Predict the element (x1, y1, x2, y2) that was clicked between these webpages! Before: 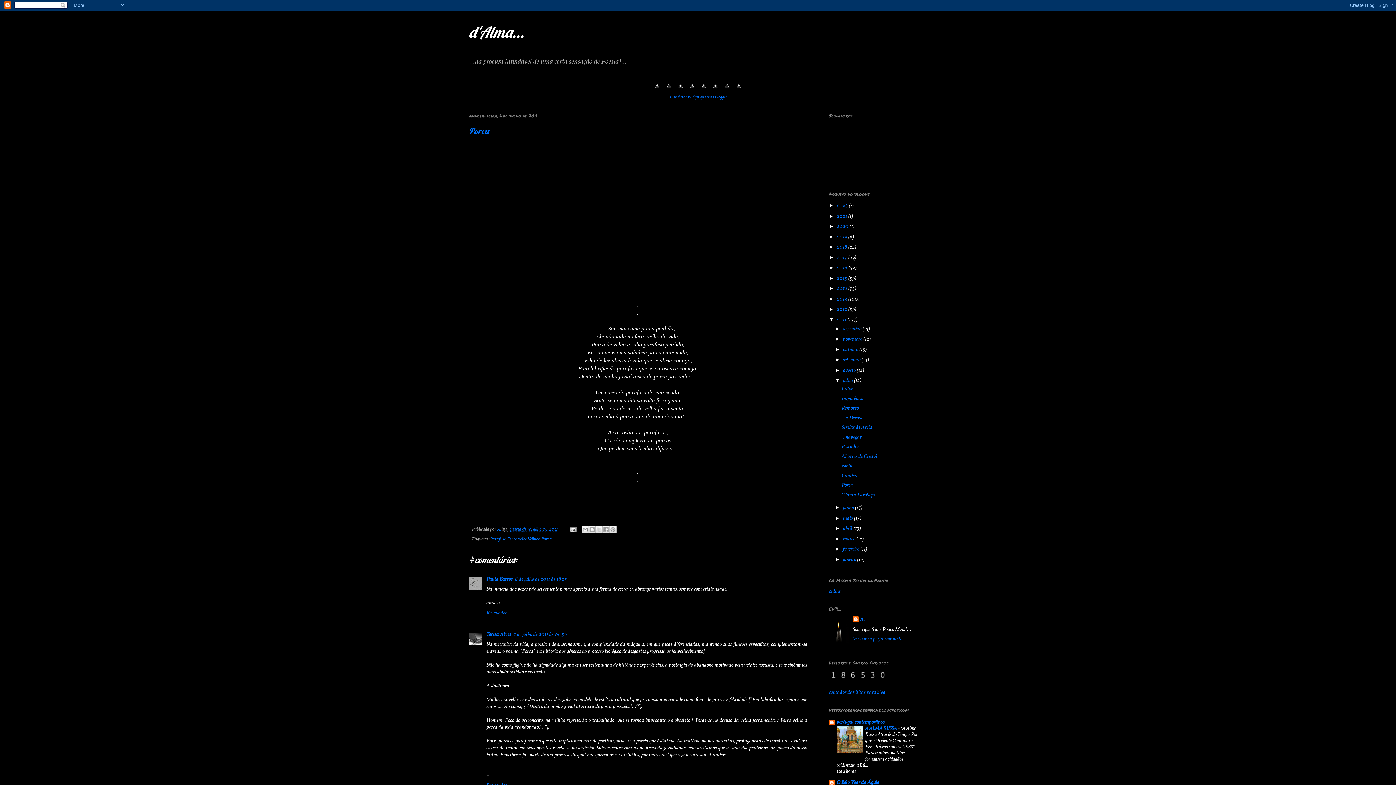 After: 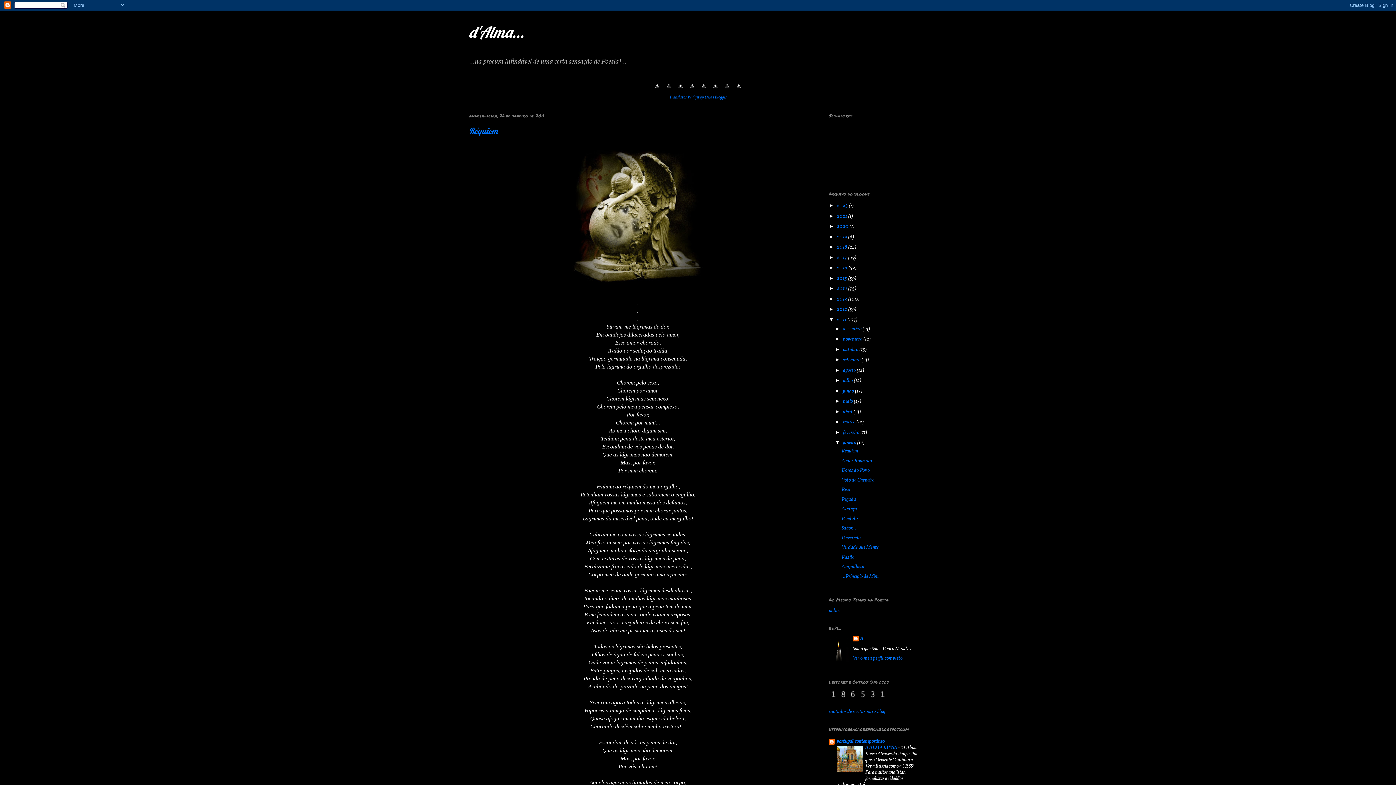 Action: bbox: (843, 556, 857, 563) label: janeiro 